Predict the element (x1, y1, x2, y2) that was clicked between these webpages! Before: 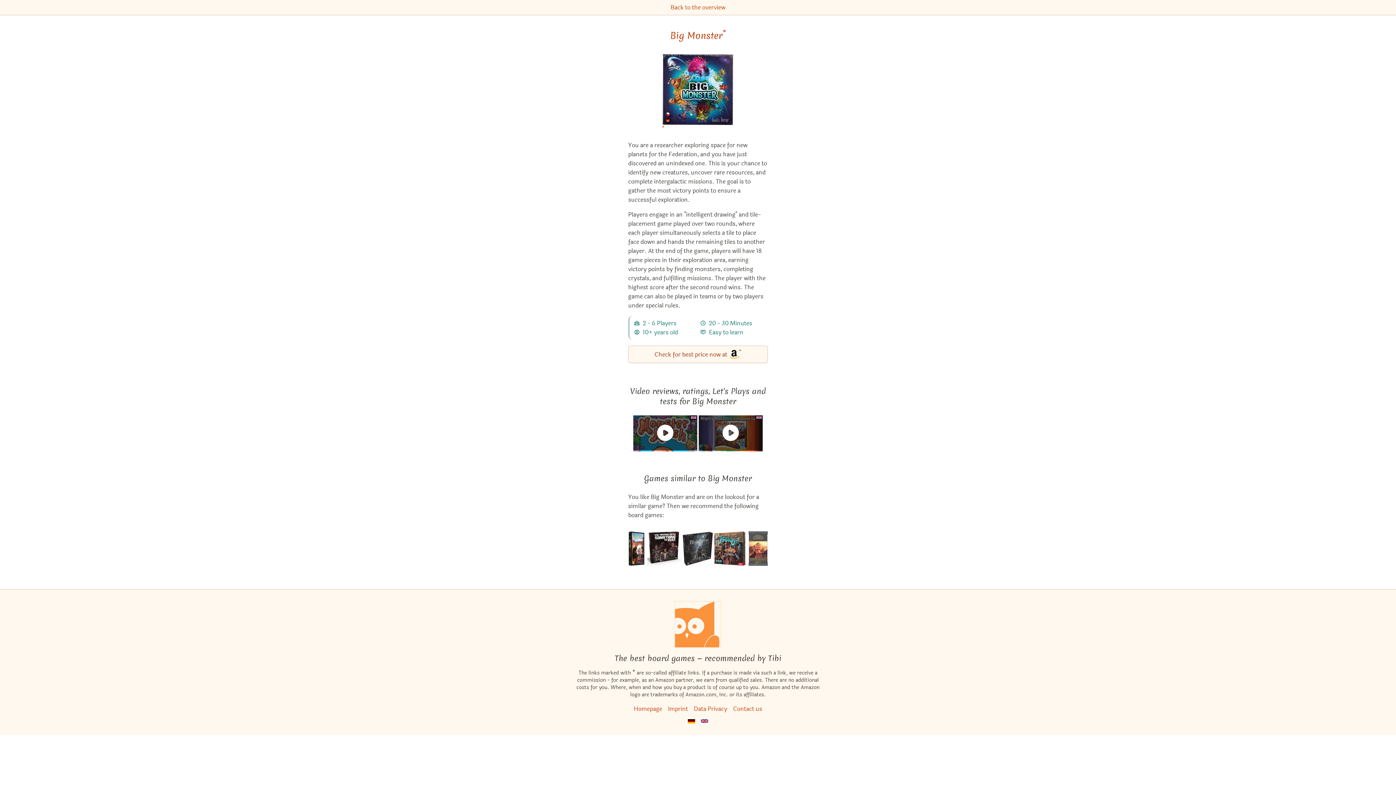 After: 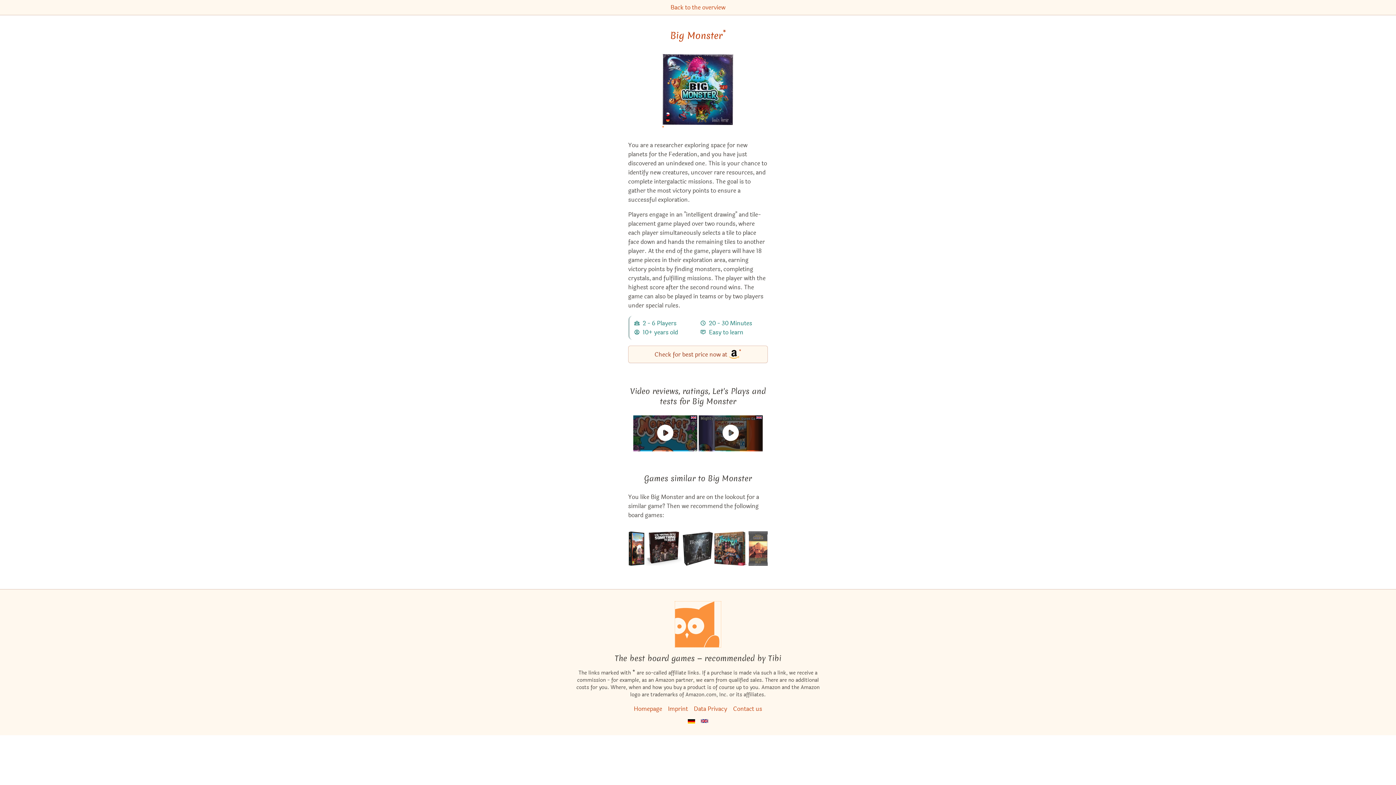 Action: bbox: (662, 125, 664, 132) label: *